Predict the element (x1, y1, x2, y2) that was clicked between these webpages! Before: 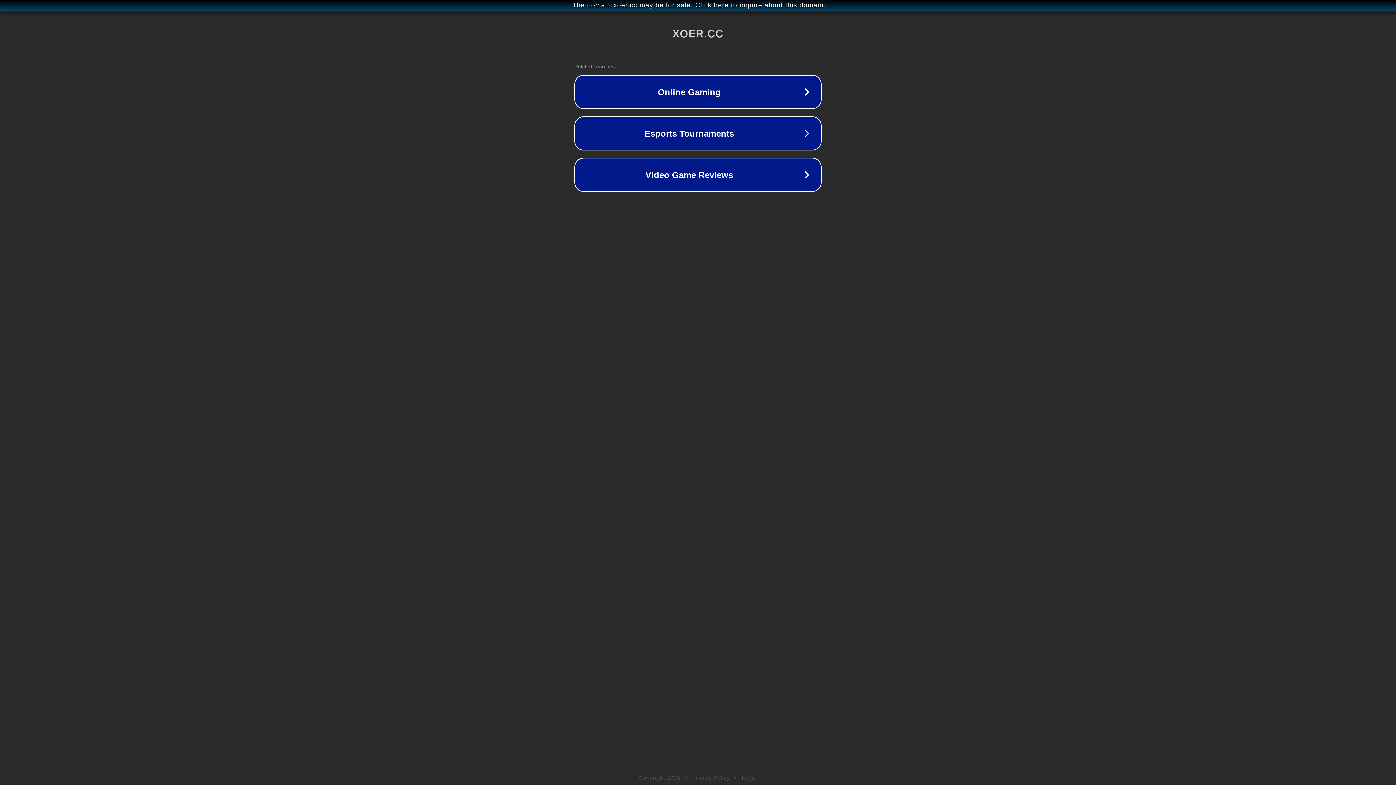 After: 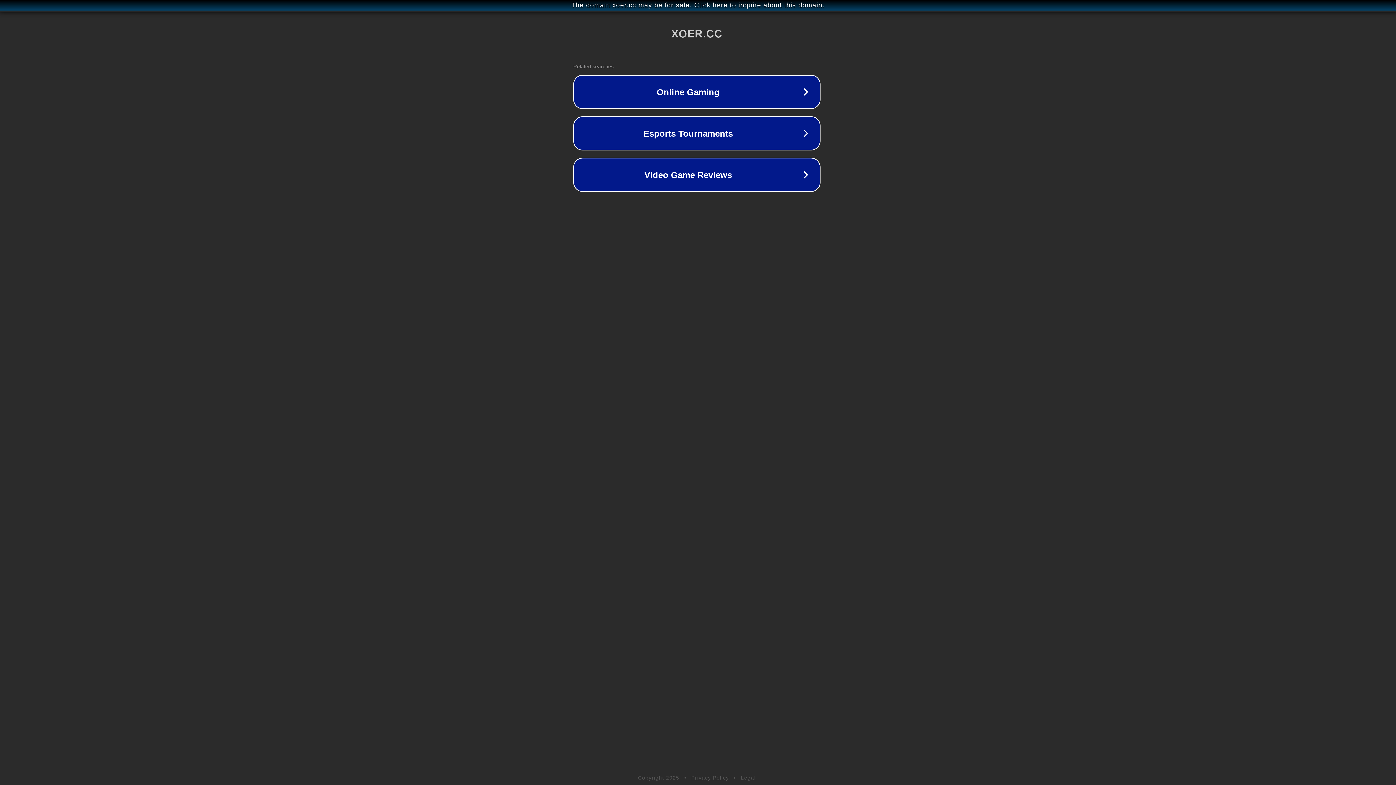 Action: bbox: (1, 1, 1397, 9) label: The domain xoer.cc may be for sale. Click here to inquire about this domain.